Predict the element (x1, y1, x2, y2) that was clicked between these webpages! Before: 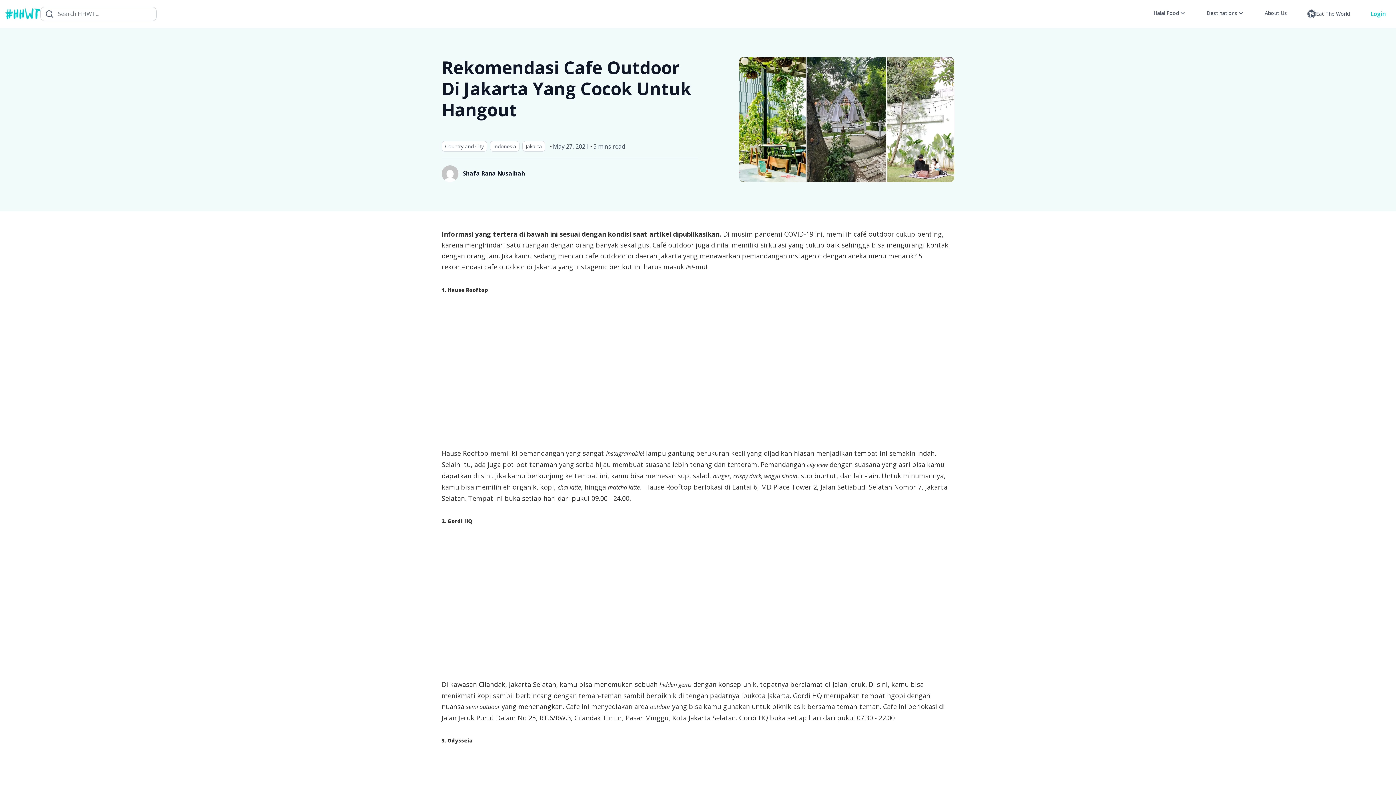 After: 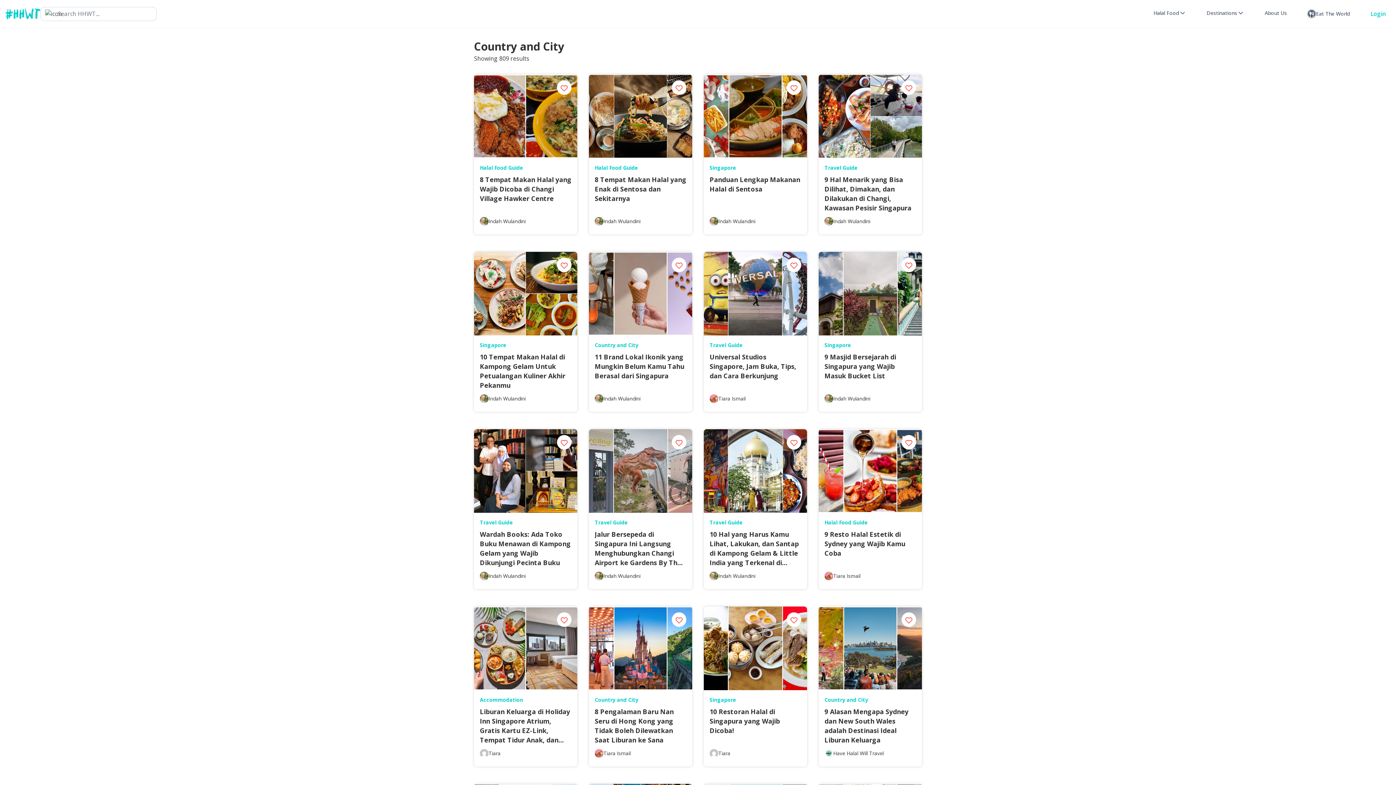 Action: bbox: (441, 141, 487, 151) label: Country and City